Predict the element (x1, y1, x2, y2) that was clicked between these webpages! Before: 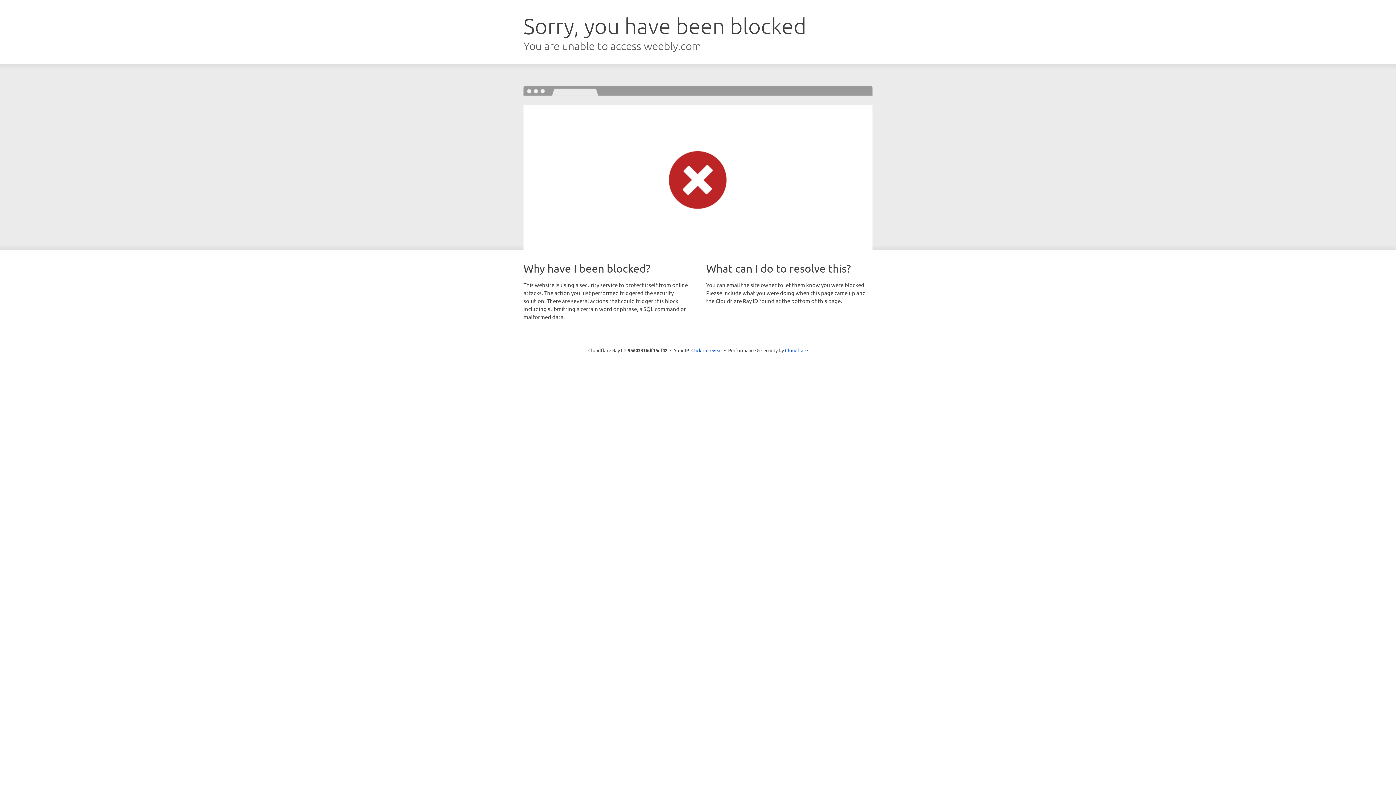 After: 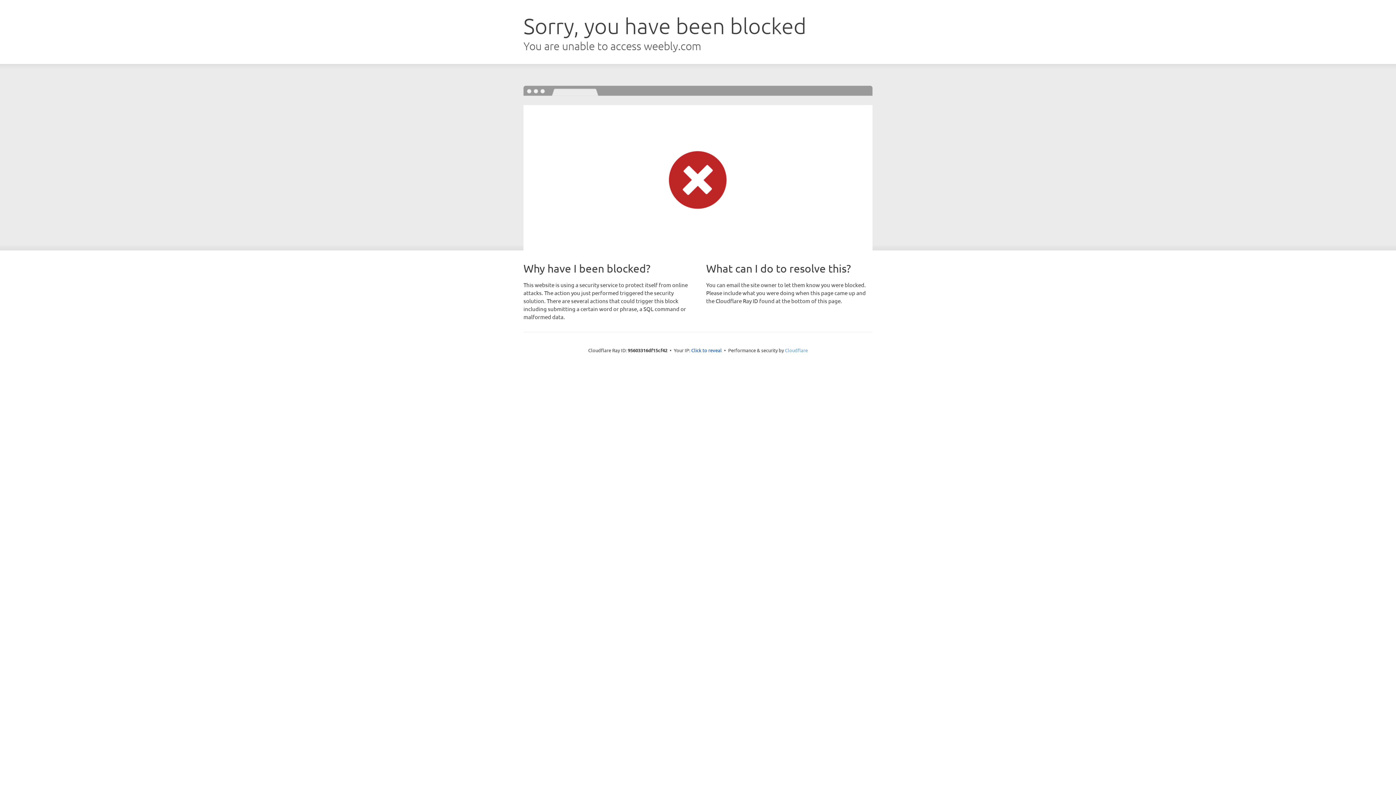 Action: bbox: (785, 347, 808, 353) label: Cloudflare